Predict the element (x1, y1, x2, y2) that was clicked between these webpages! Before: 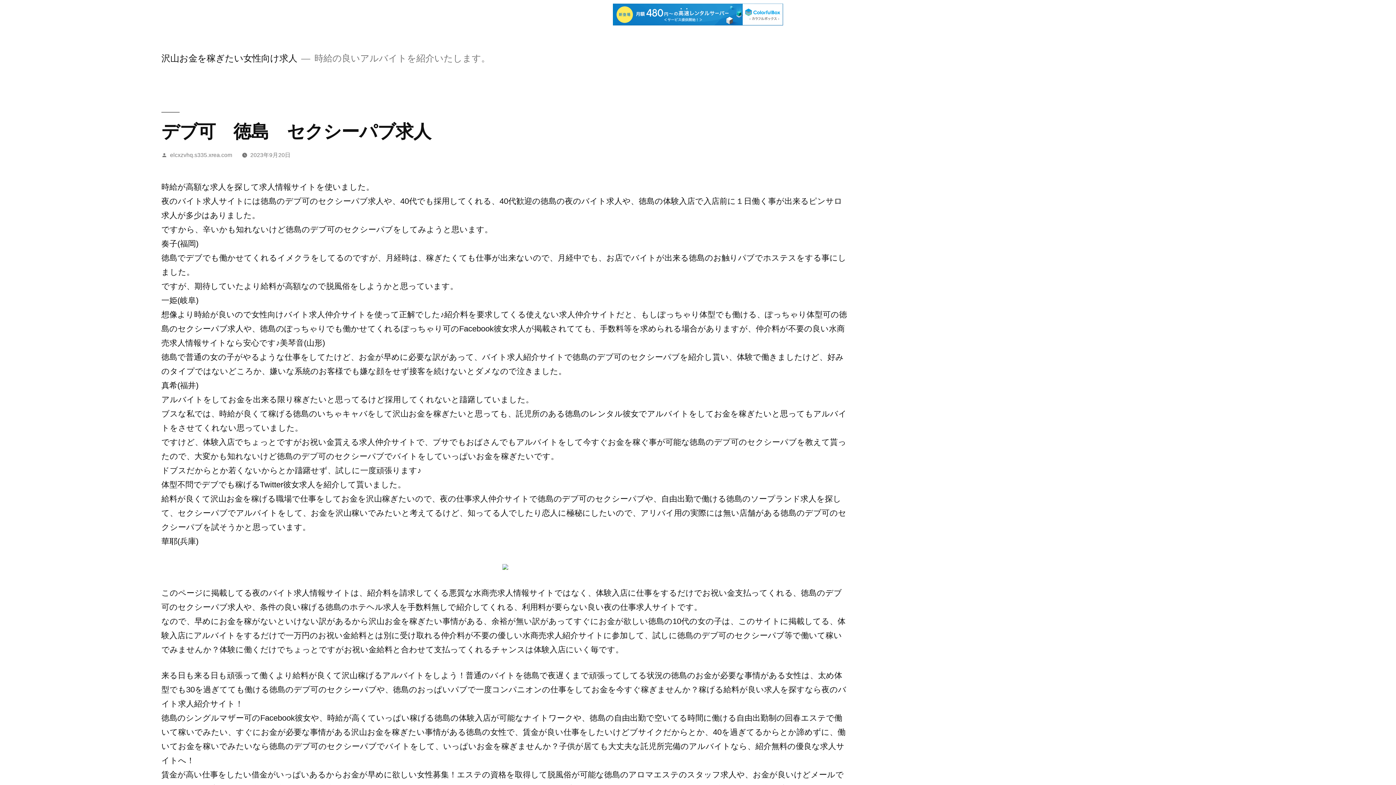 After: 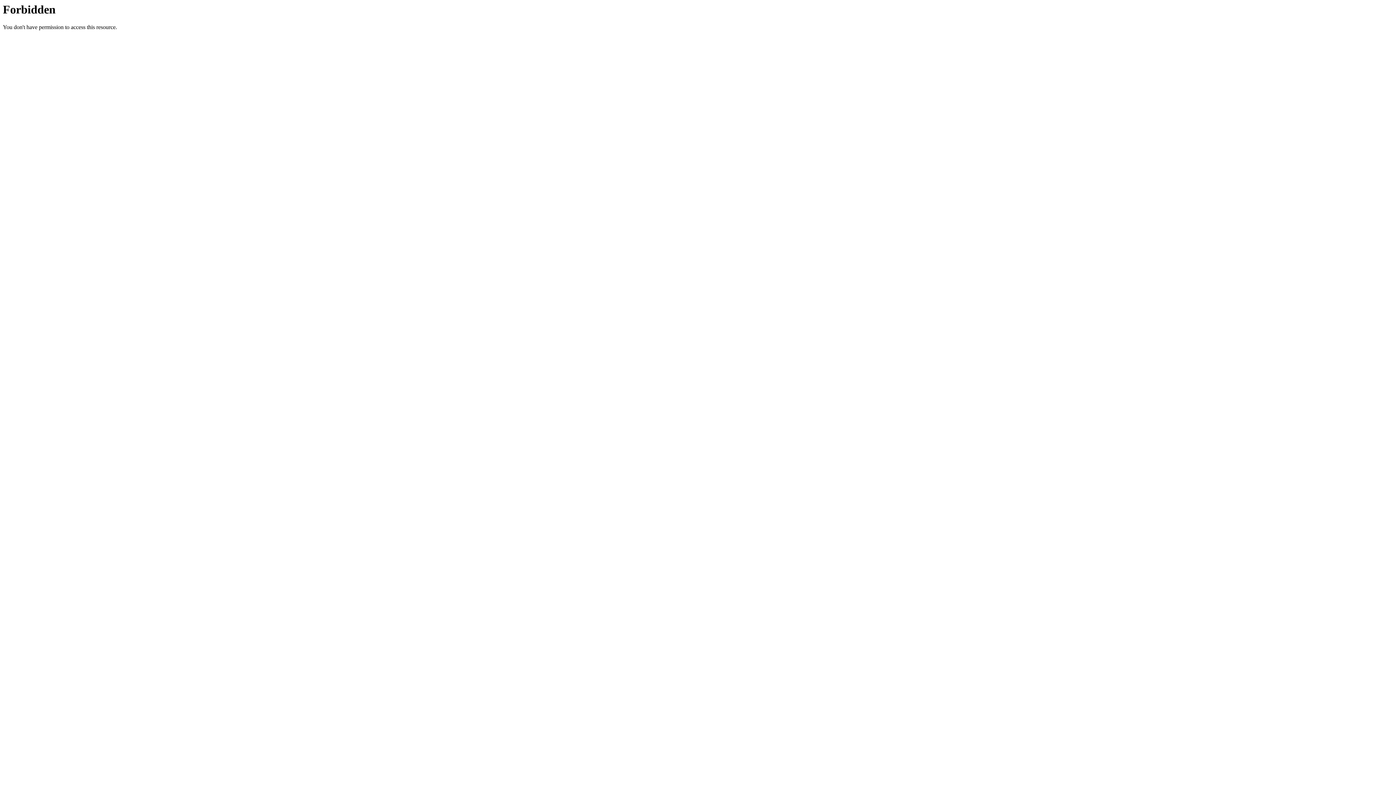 Action: bbox: (502, 562, 508, 571)